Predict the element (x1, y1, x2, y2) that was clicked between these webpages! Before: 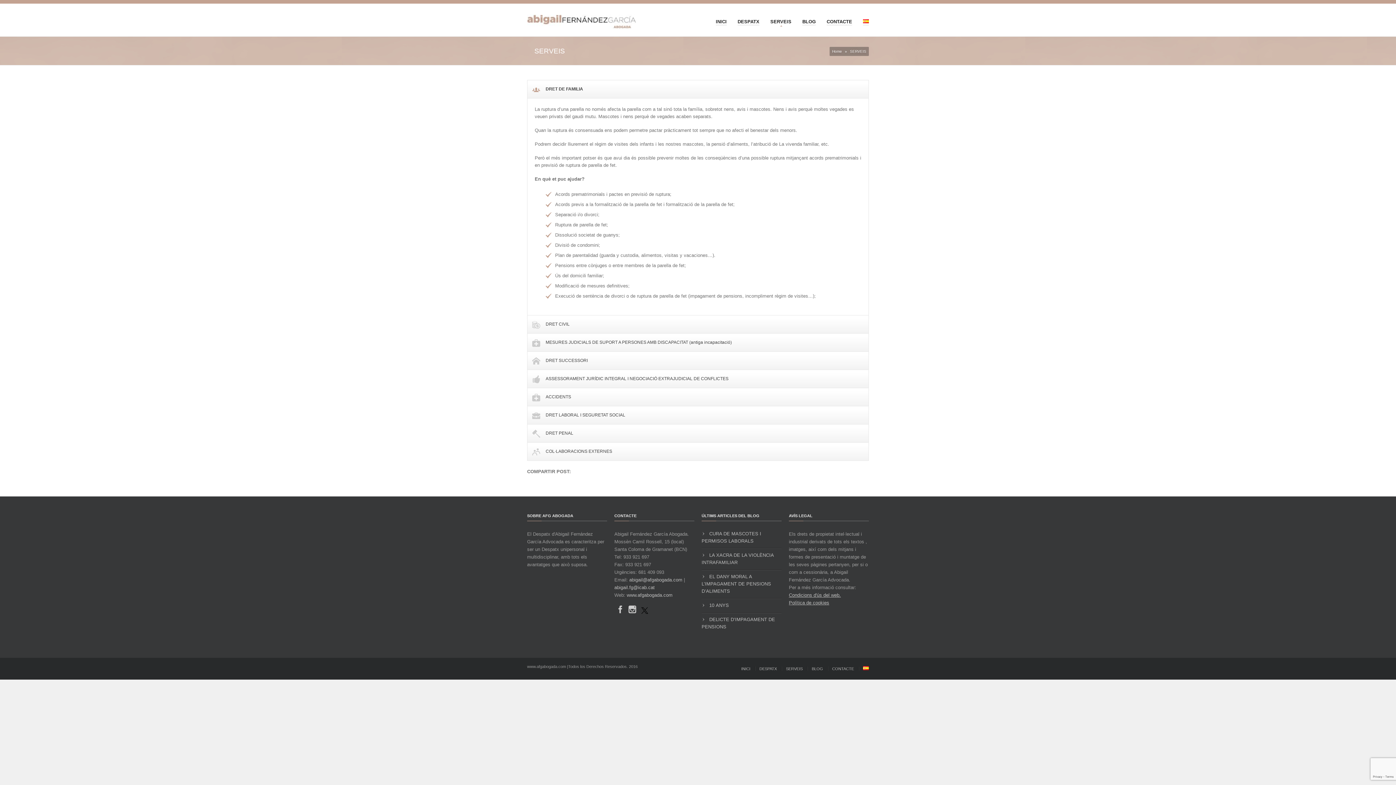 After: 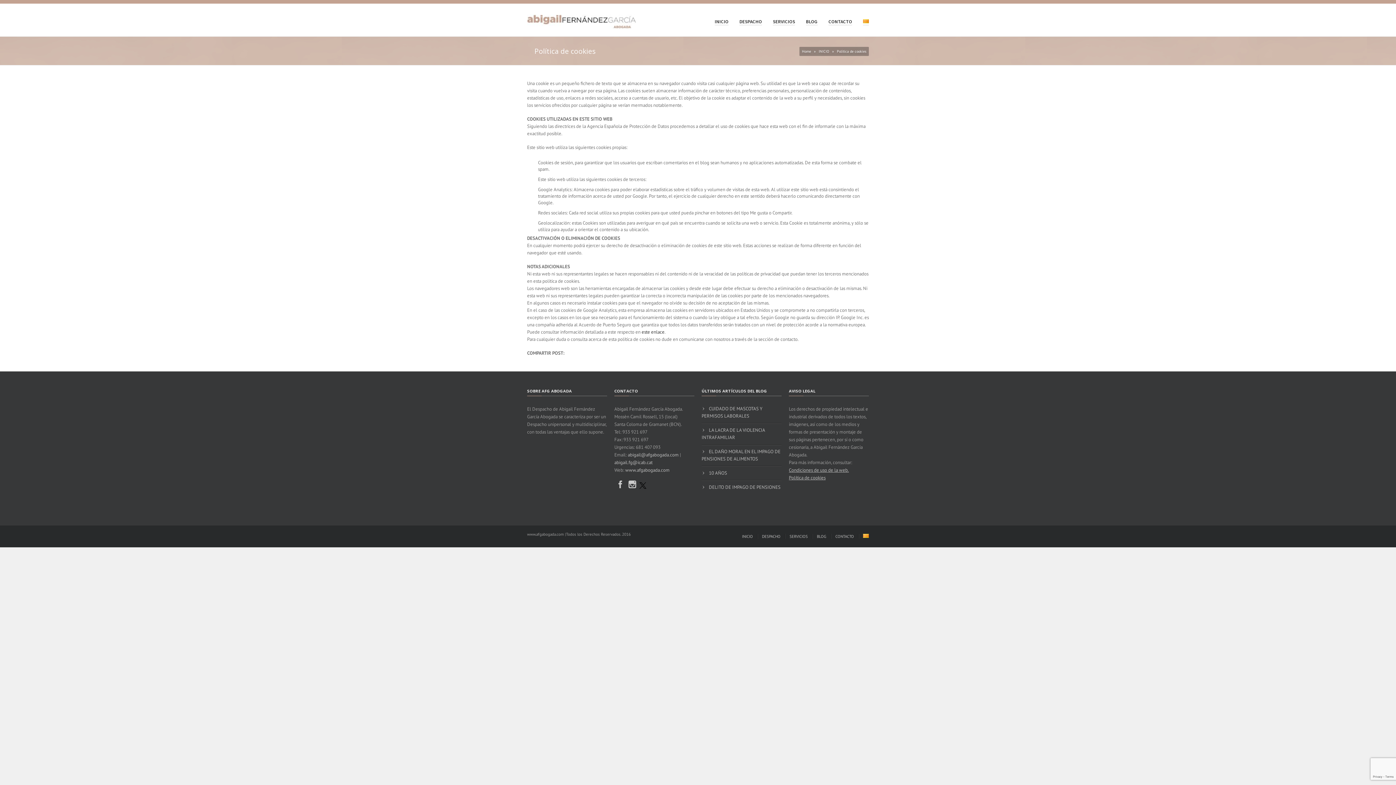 Action: bbox: (789, 600, 829, 605) label: Política de cookies